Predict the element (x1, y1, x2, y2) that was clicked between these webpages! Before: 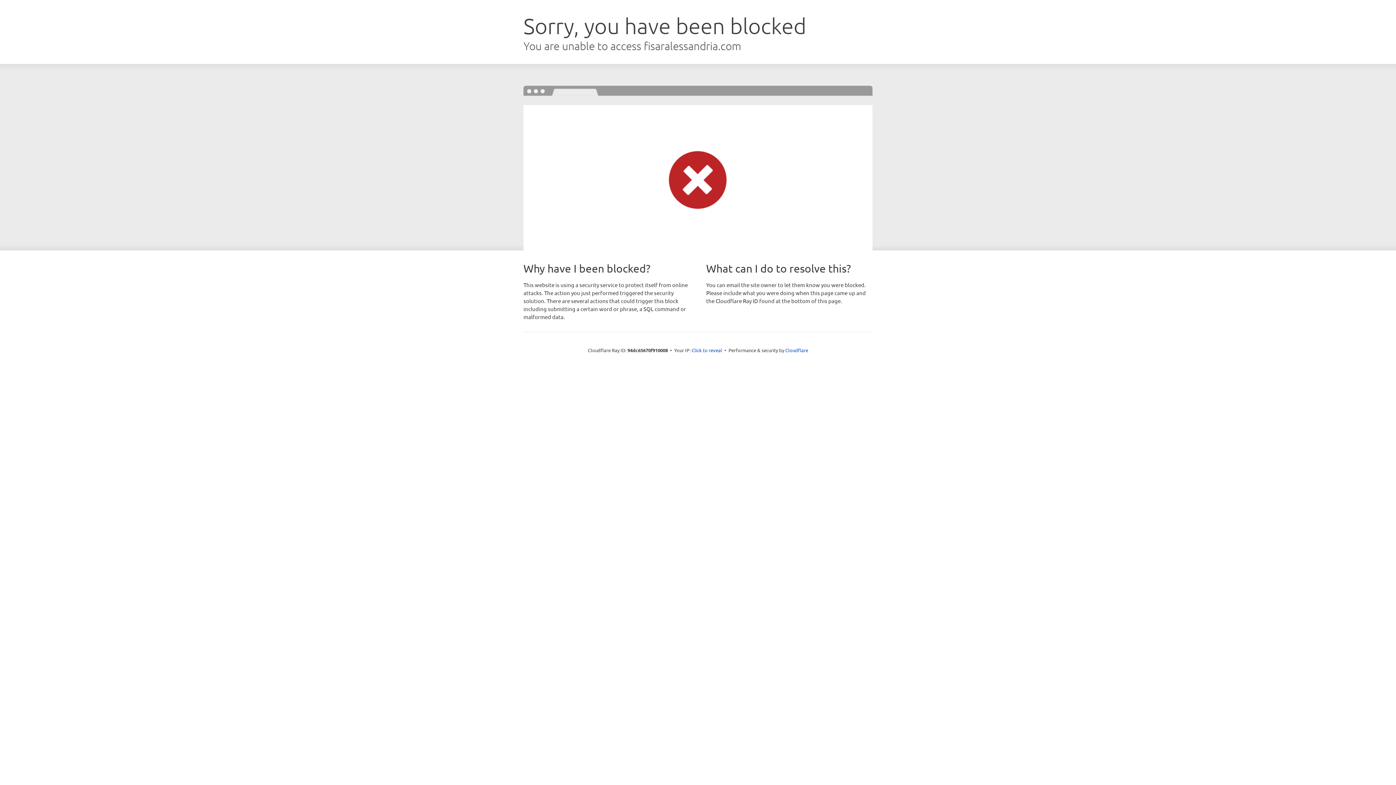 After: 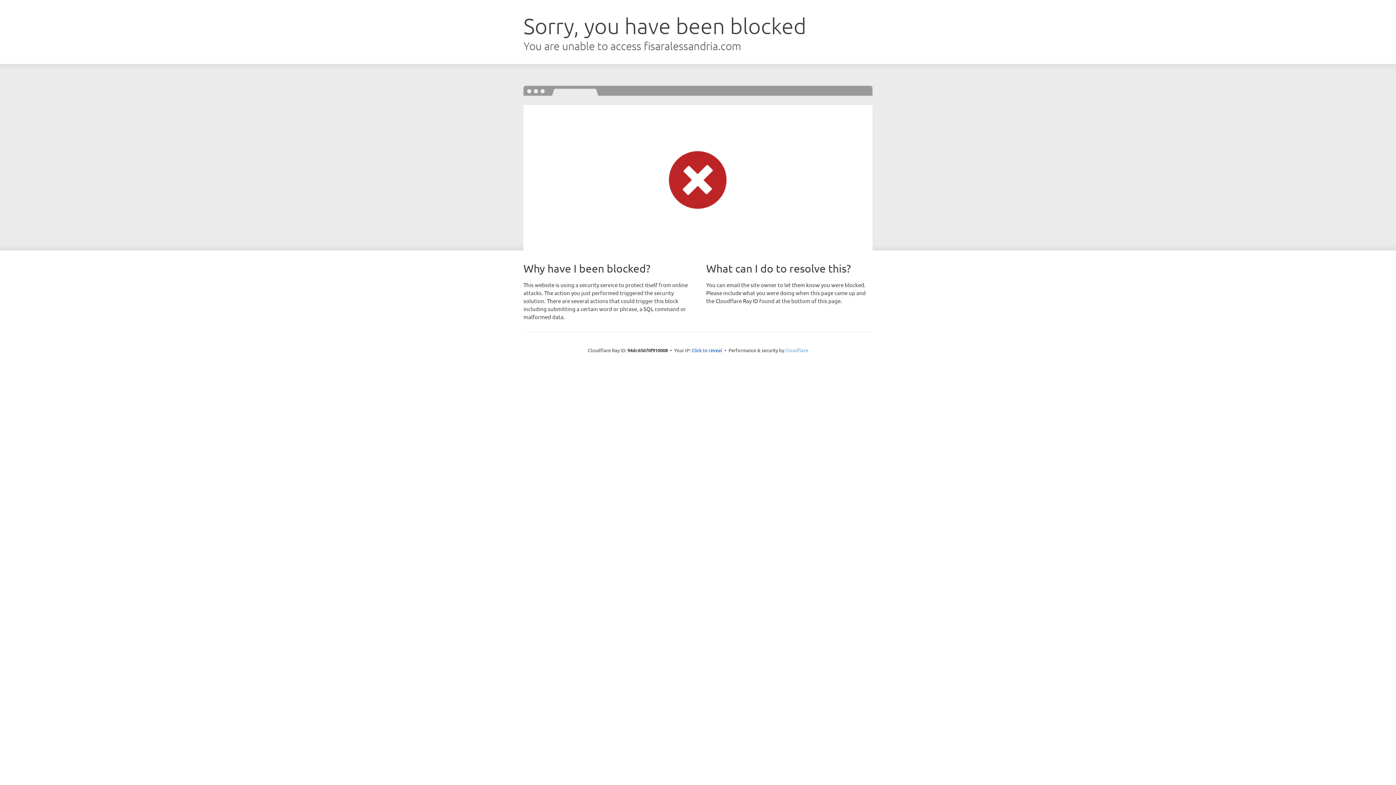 Action: label: Cloudflare bbox: (785, 347, 808, 353)